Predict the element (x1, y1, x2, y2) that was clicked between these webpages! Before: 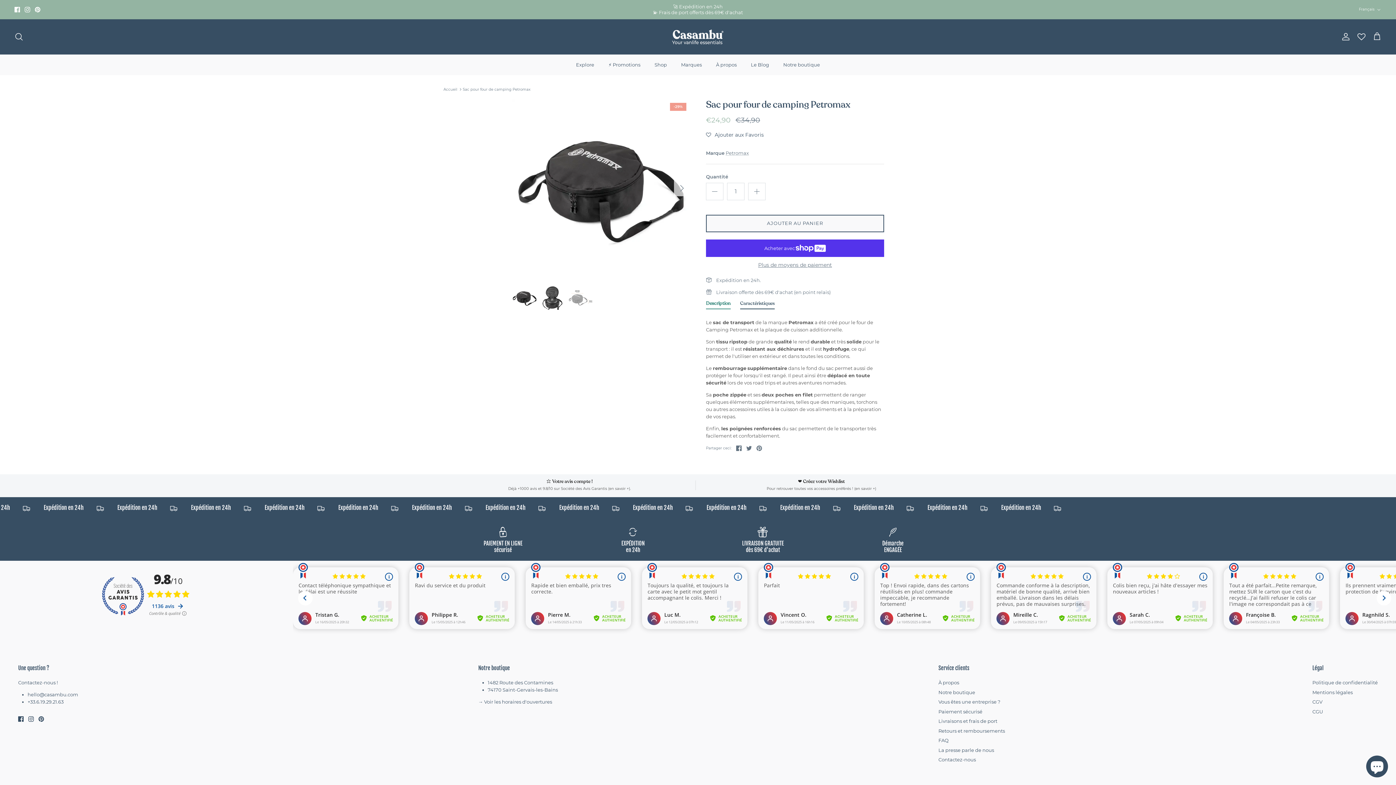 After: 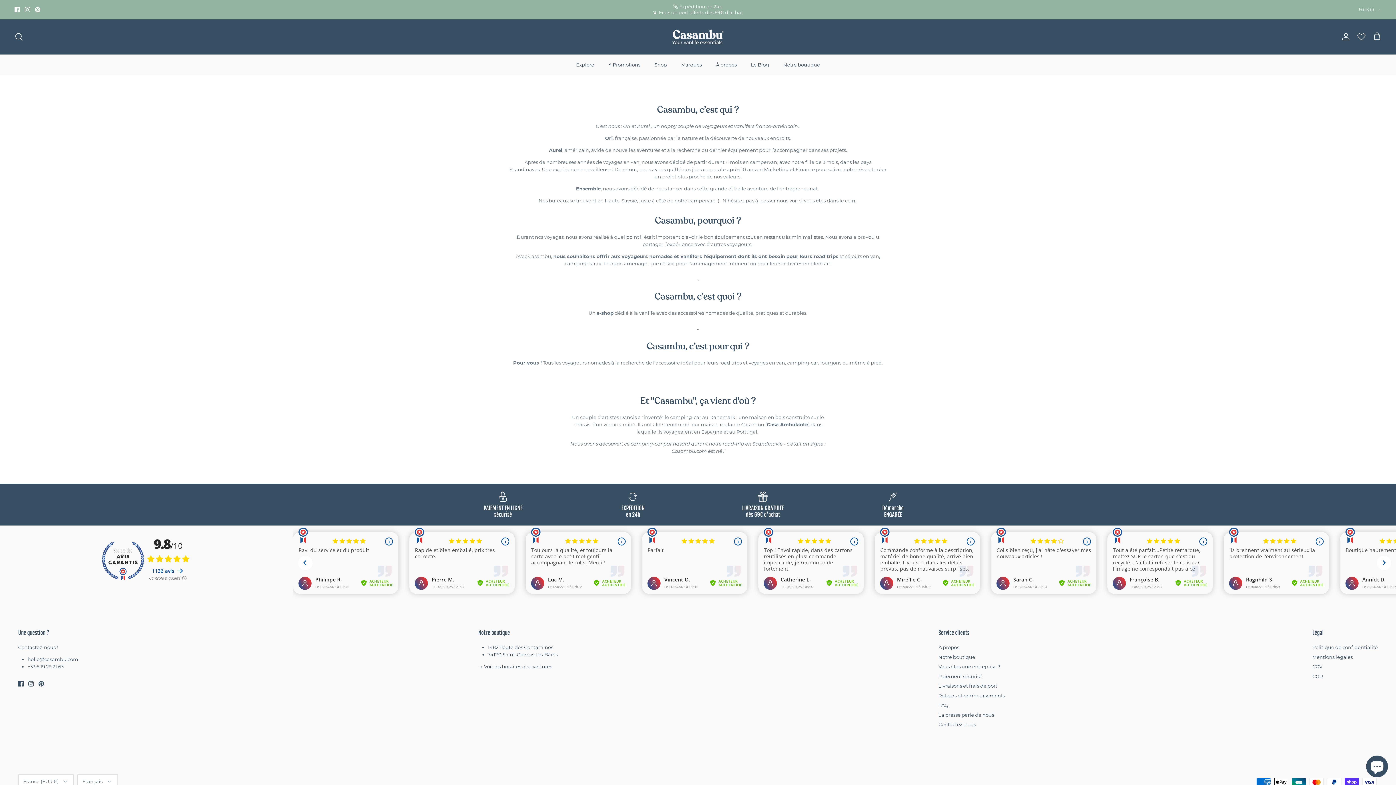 Action: label: À propos bbox: (938, 680, 959, 685)